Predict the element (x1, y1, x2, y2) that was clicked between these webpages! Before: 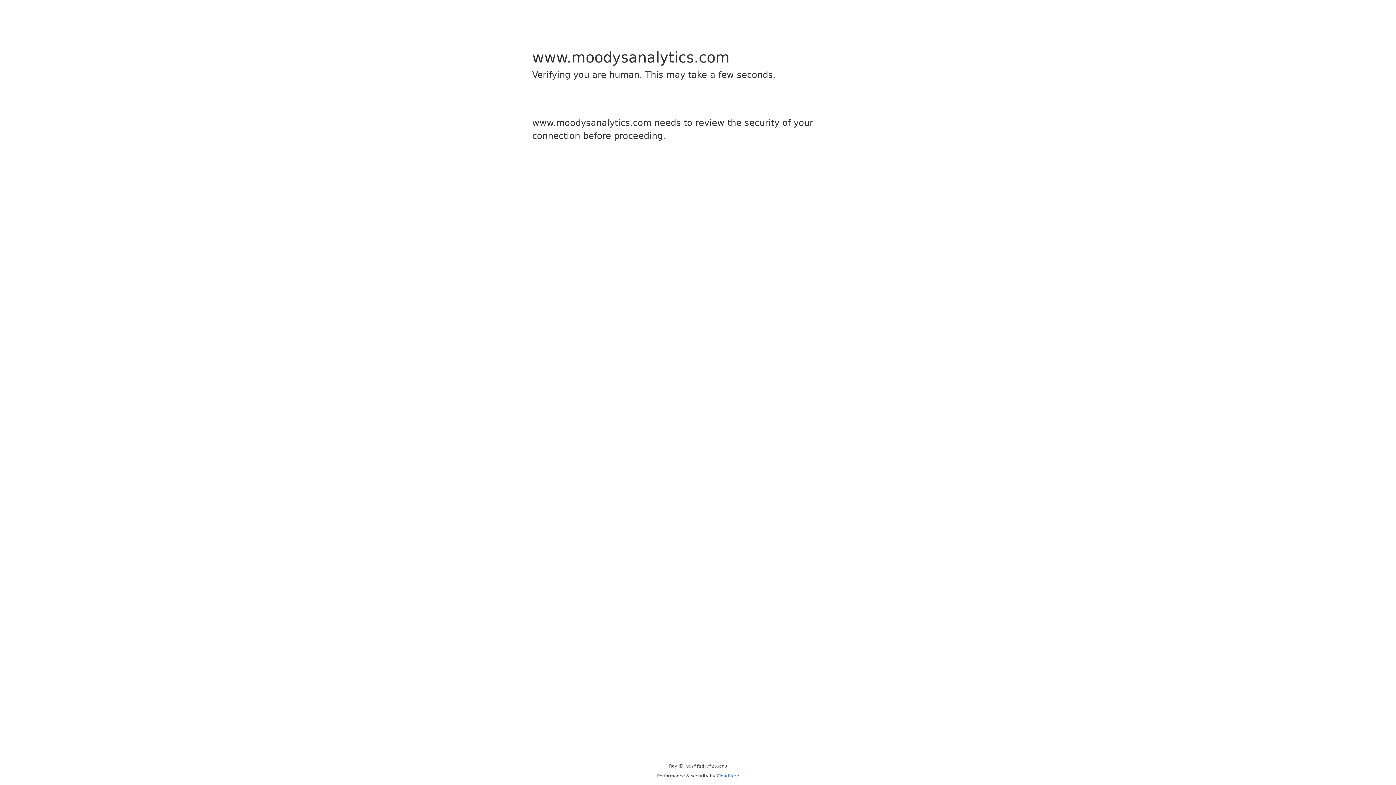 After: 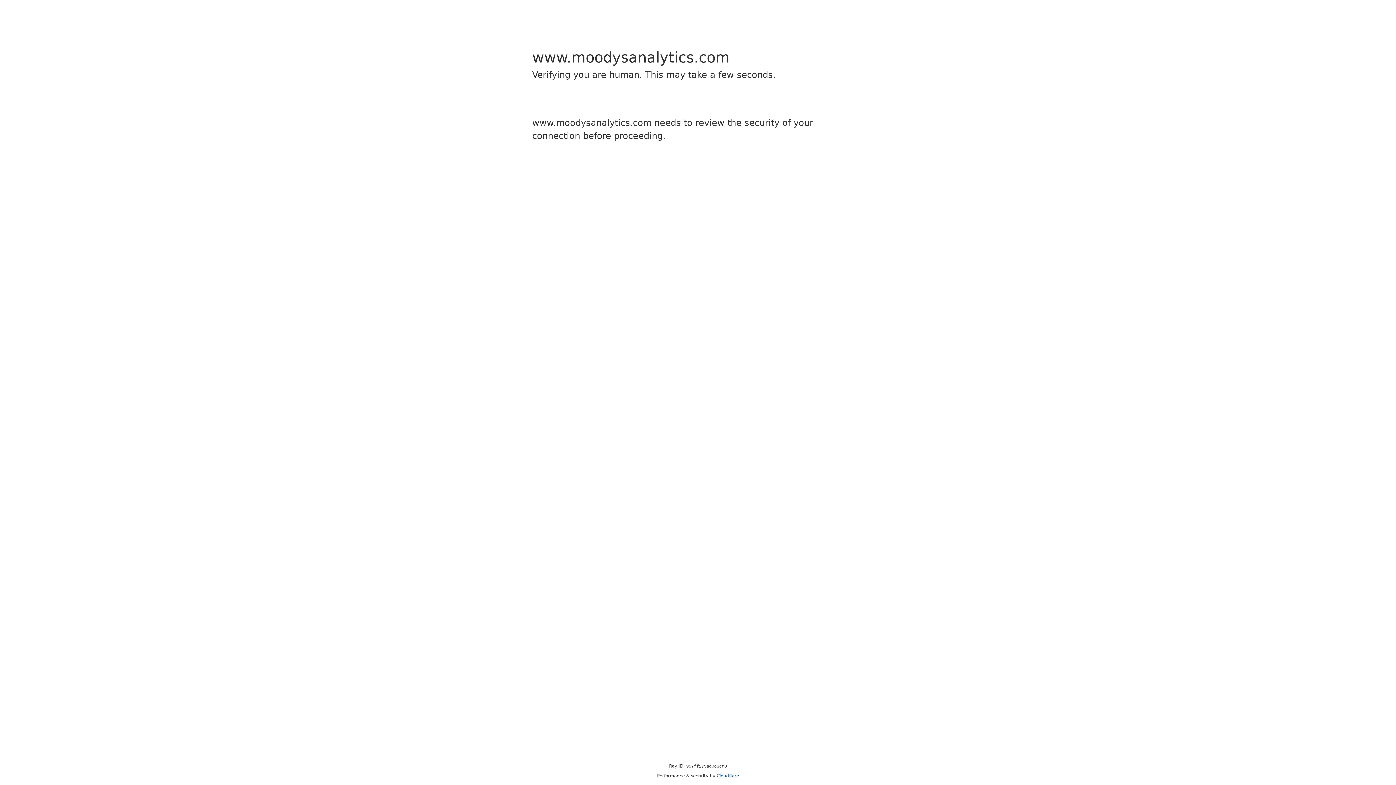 Action: bbox: (716, 773, 739, 778) label: Cloudflare